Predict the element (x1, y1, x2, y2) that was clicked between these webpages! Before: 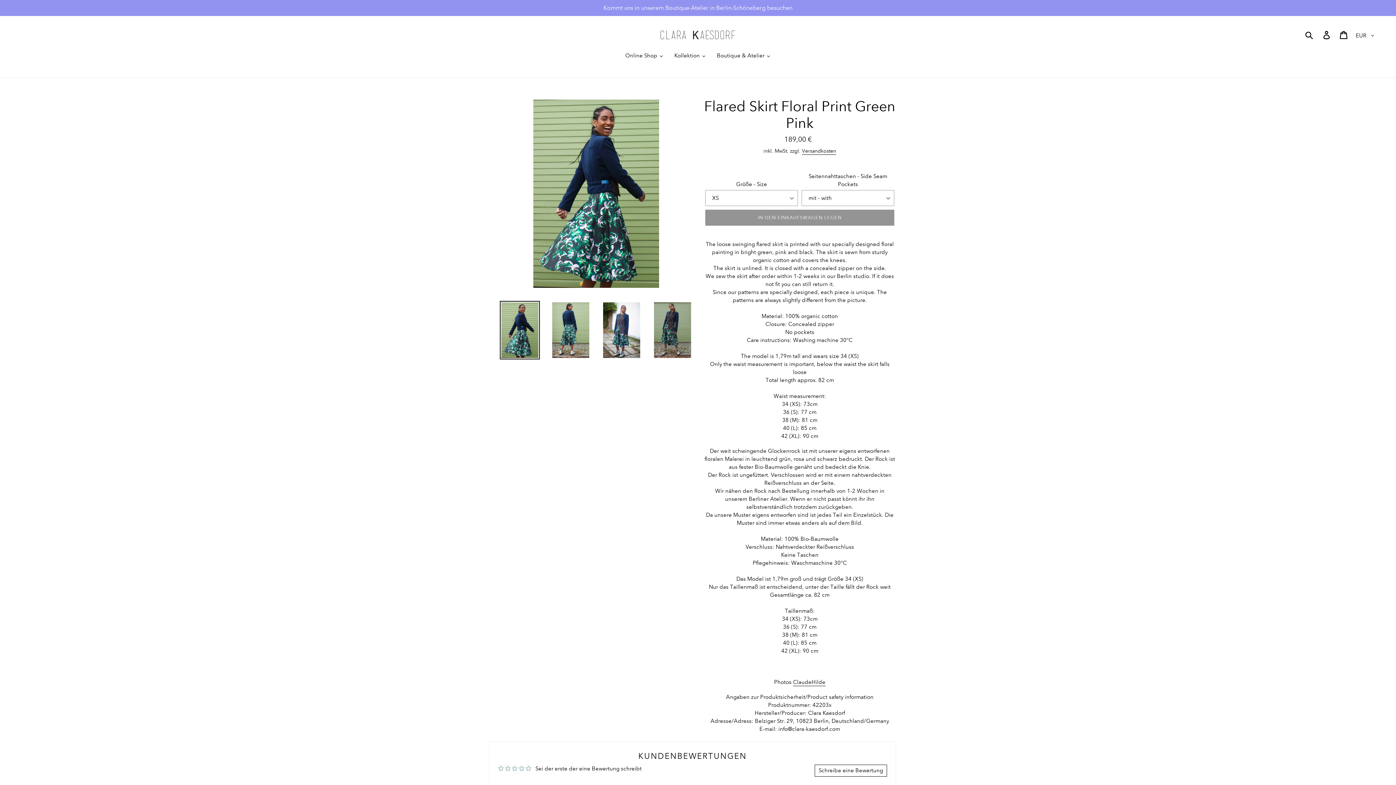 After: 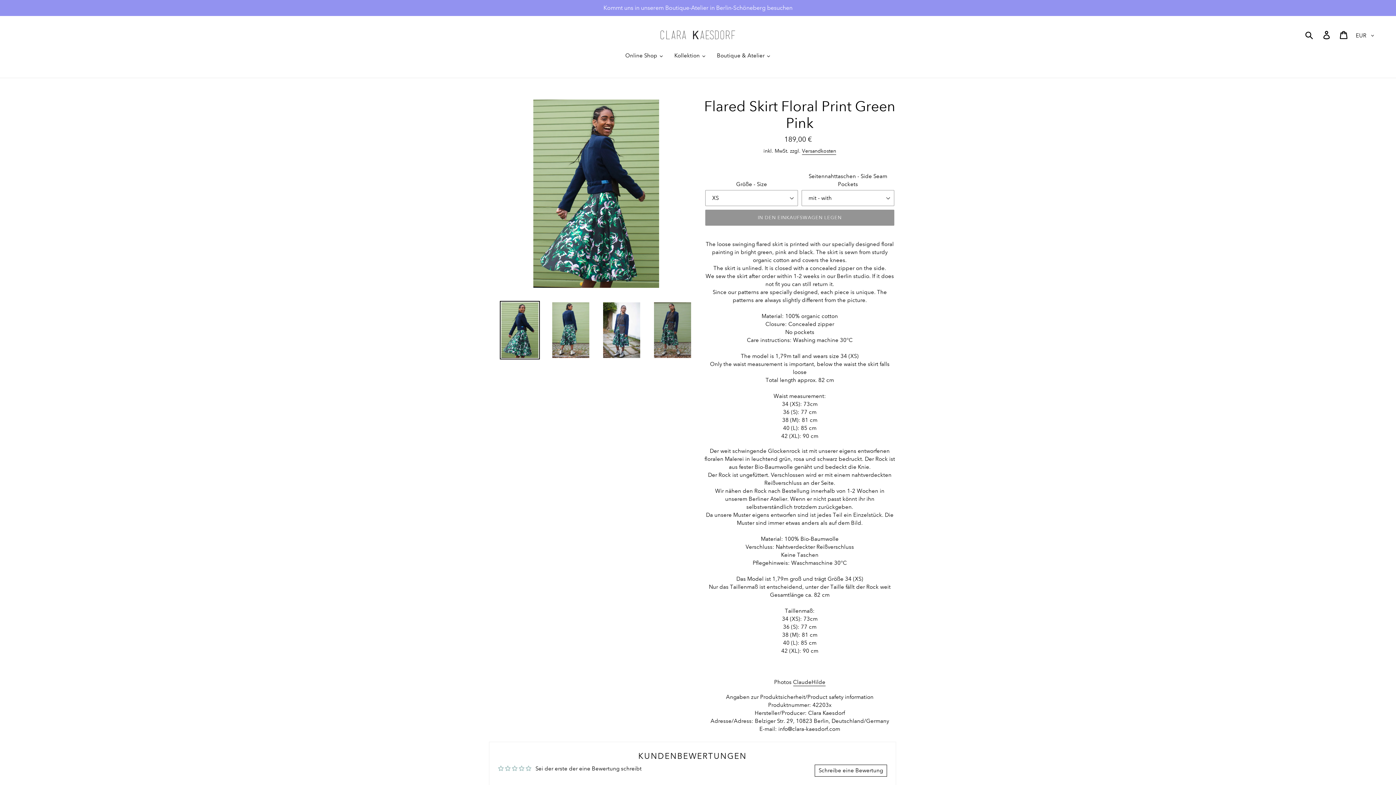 Action: bbox: (500, 301, 540, 359)